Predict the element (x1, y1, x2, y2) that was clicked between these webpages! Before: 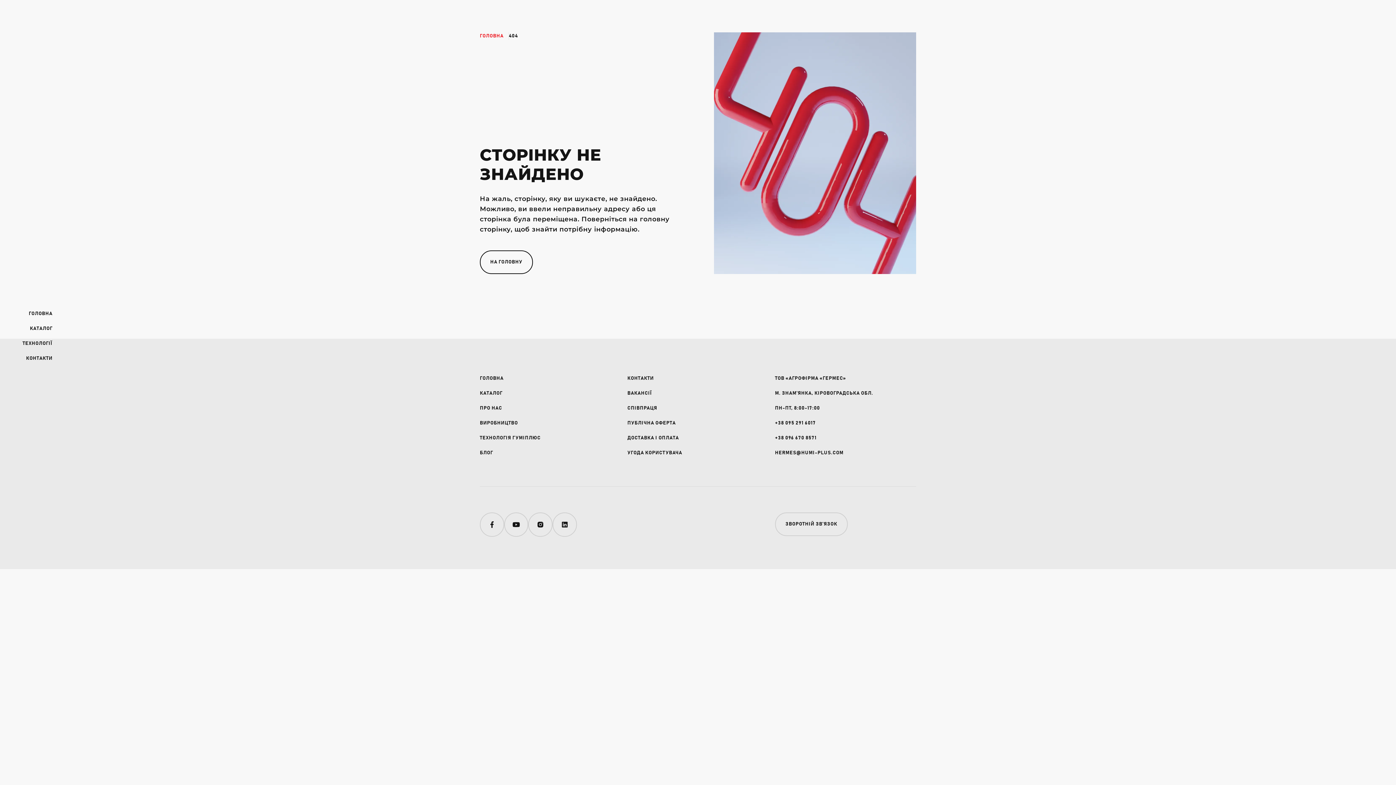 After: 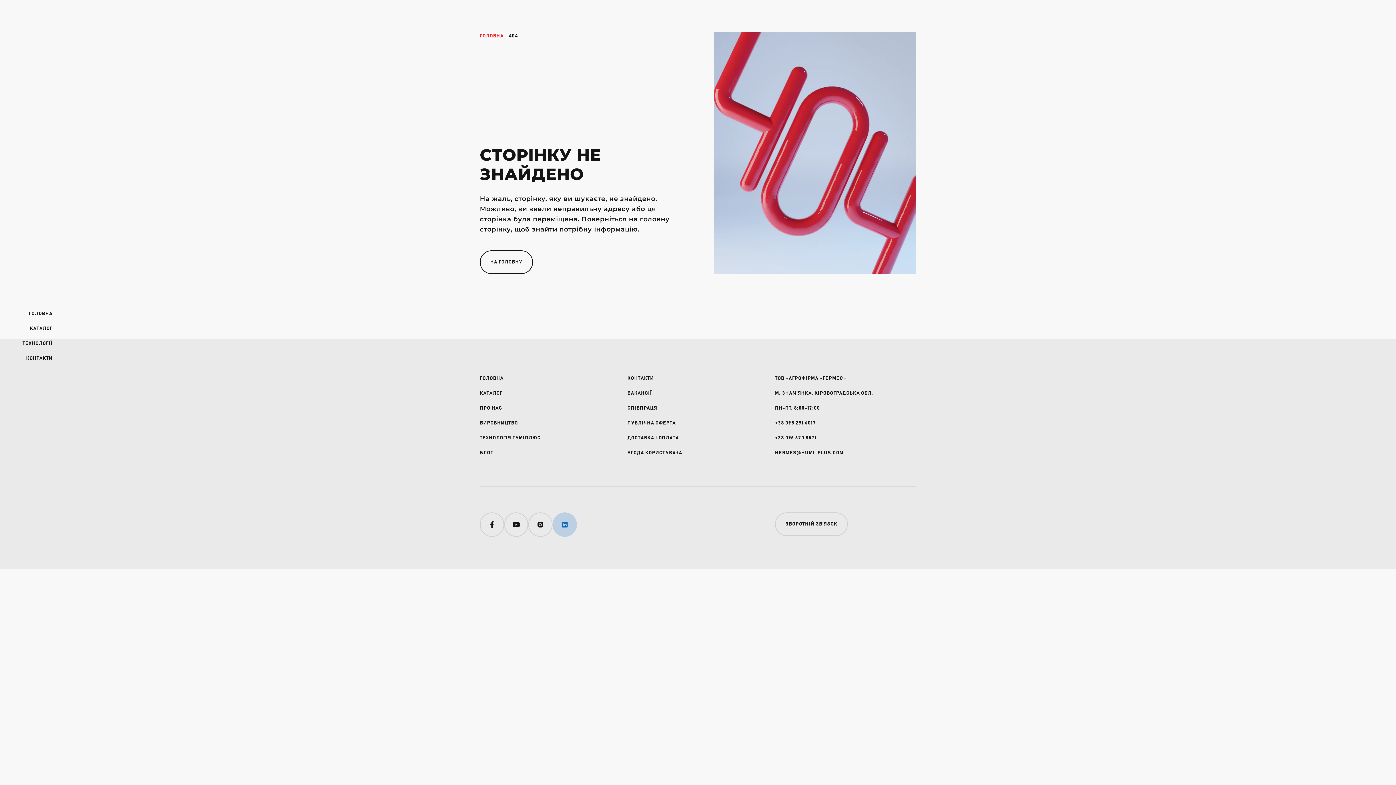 Action: bbox: (552, 512, 576, 537)